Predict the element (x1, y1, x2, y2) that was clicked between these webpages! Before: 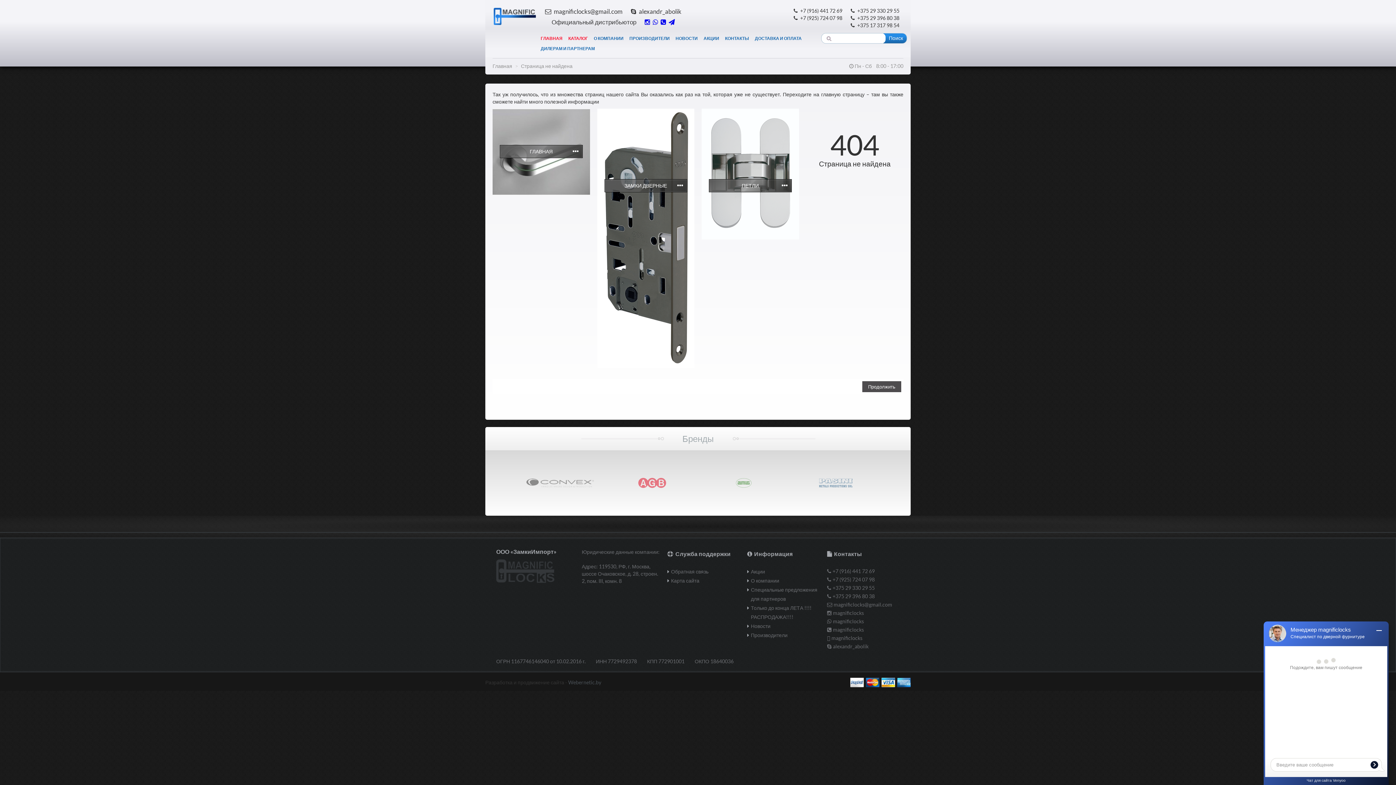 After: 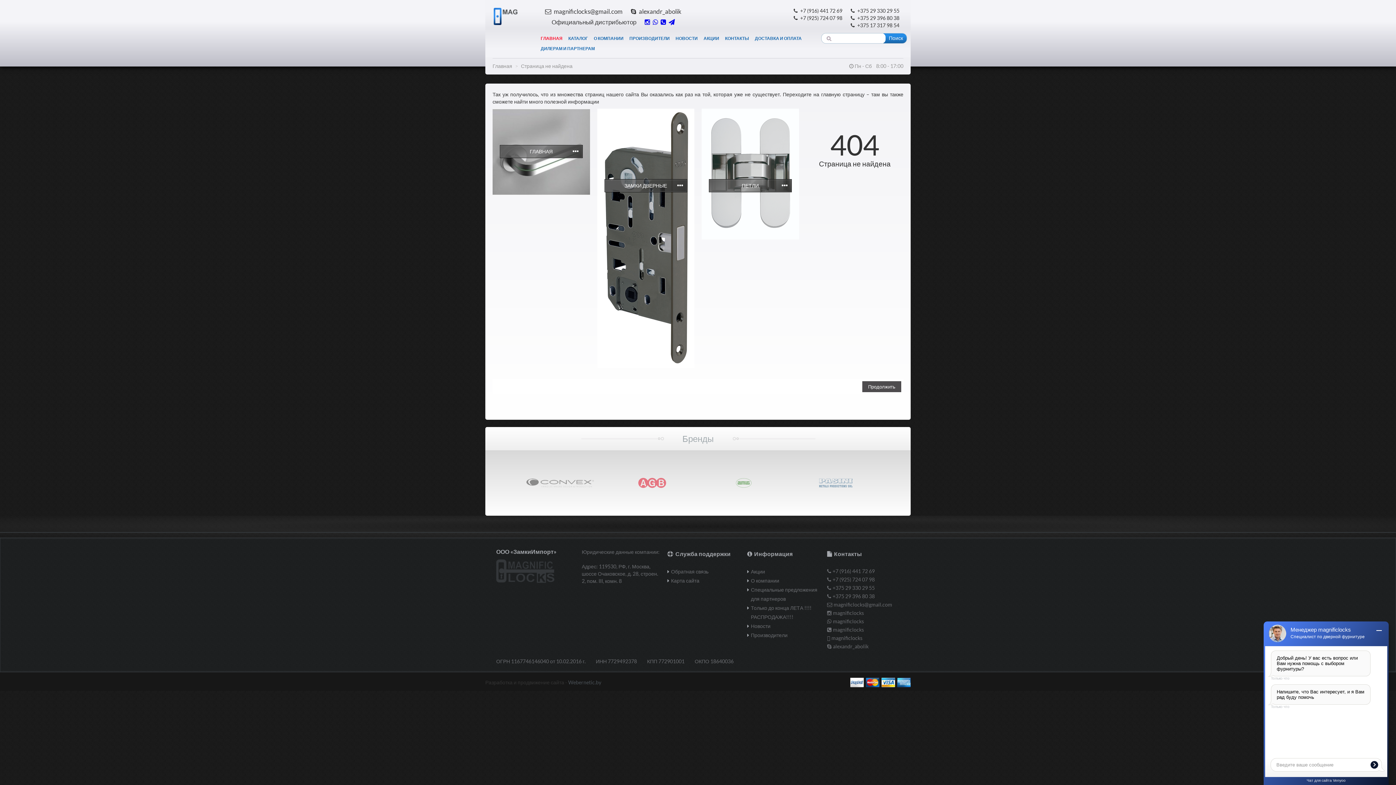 Action: bbox: (492, 7, 537, 25)